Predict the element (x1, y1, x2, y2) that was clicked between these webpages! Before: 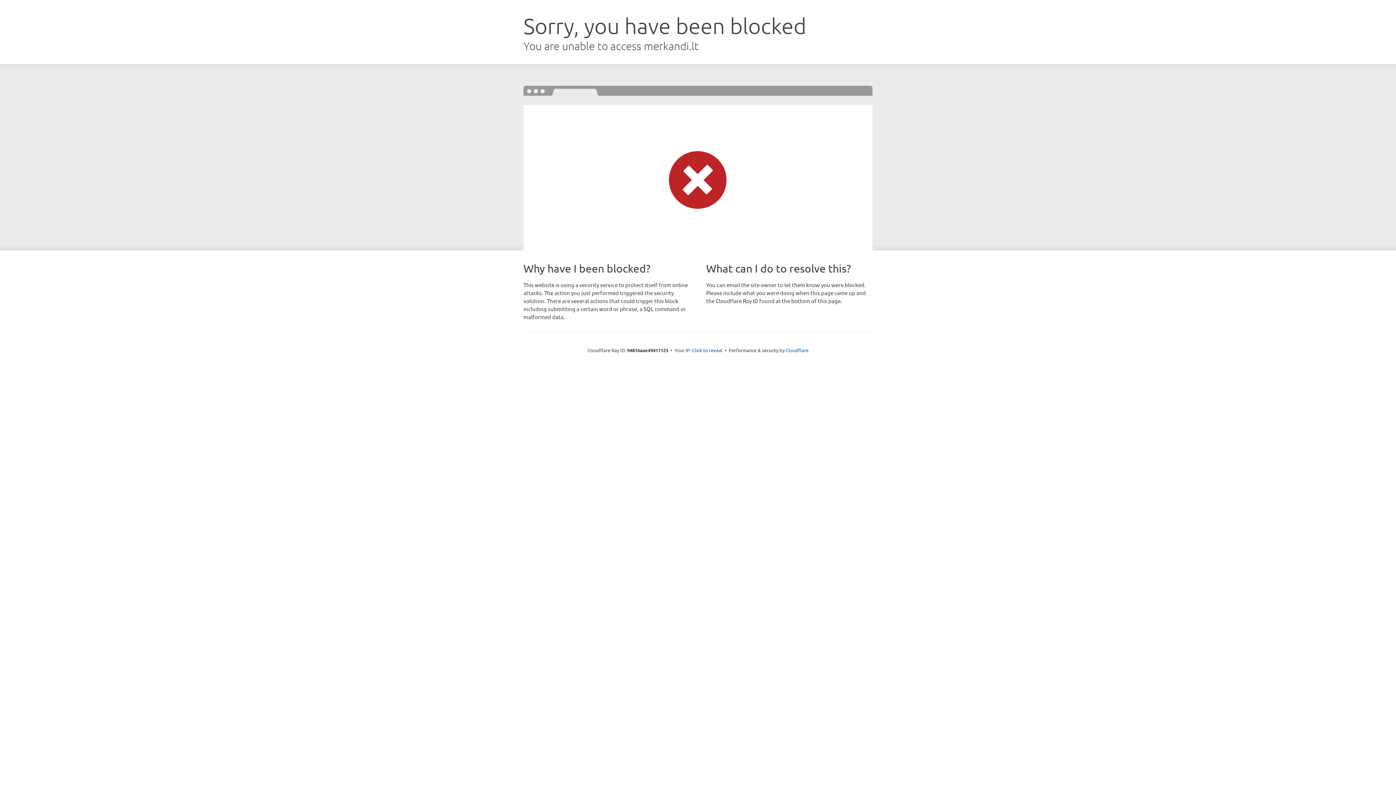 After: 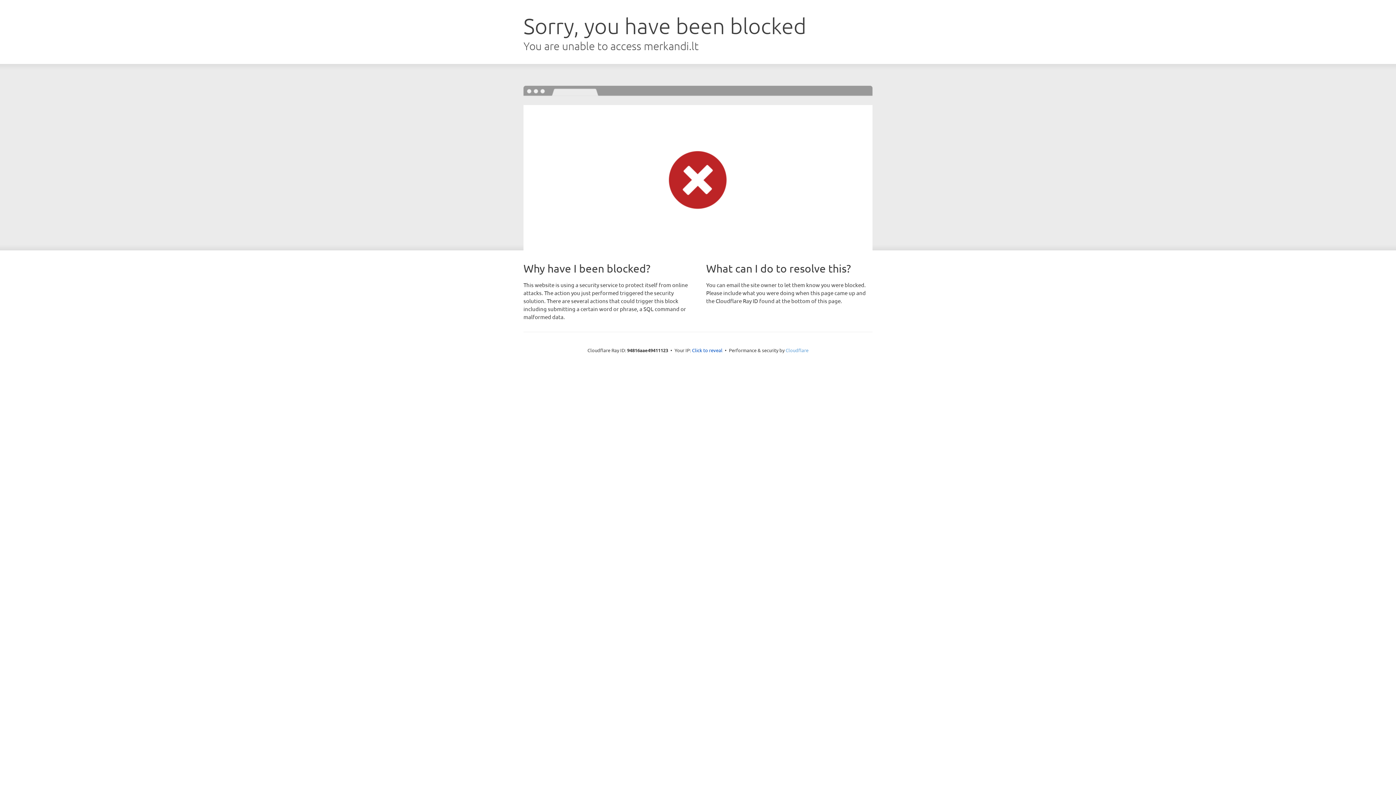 Action: label: Cloudflare bbox: (785, 347, 808, 353)